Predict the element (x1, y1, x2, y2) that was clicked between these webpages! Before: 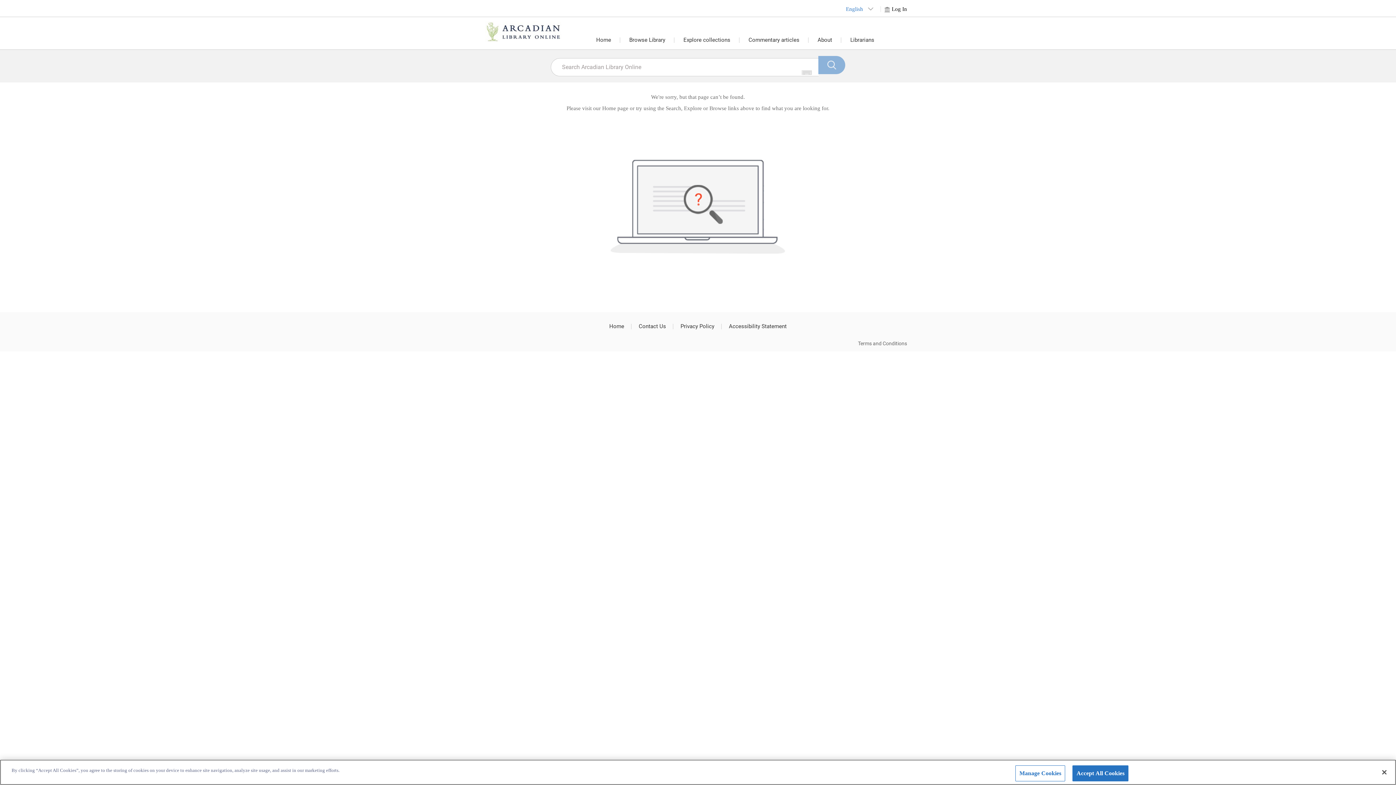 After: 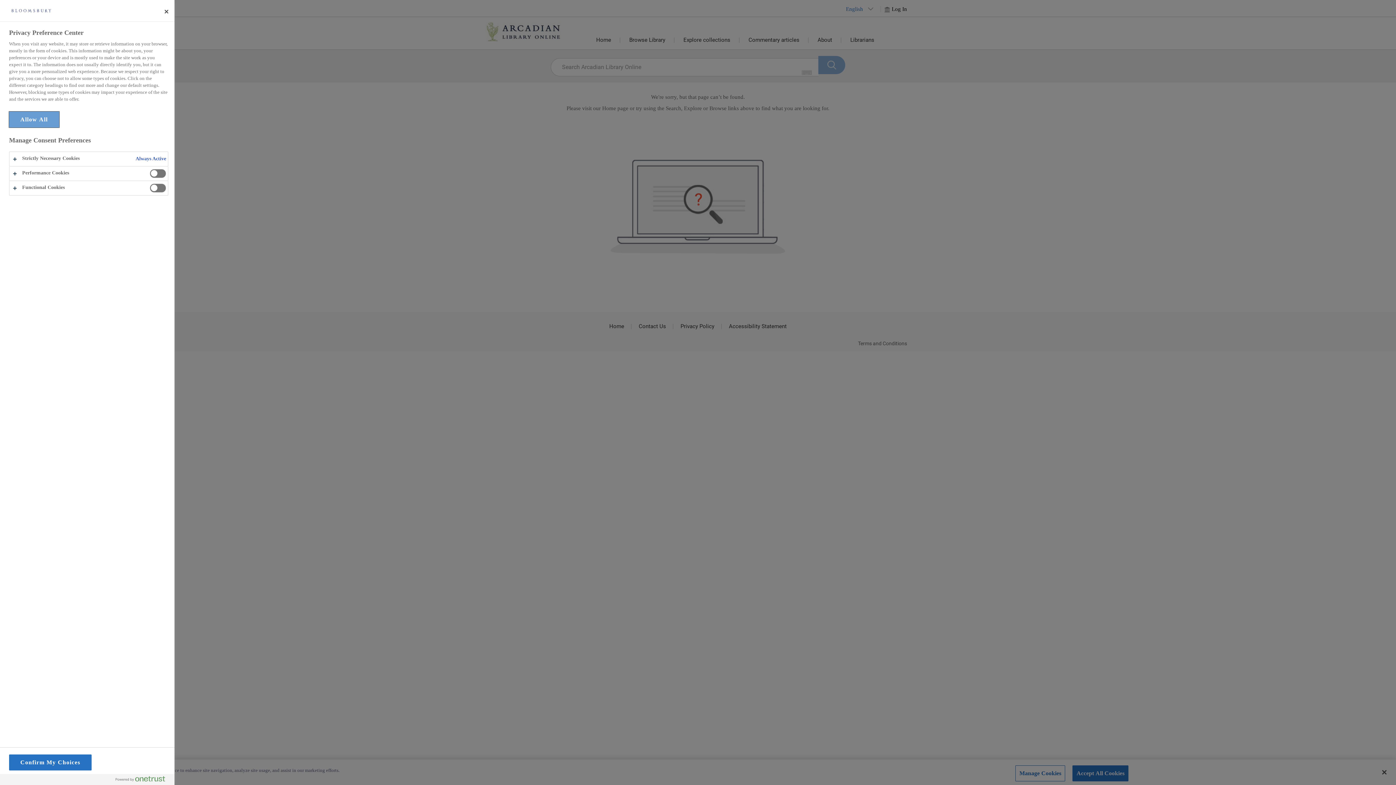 Action: label: Manage Cookies bbox: (1015, 765, 1065, 781)